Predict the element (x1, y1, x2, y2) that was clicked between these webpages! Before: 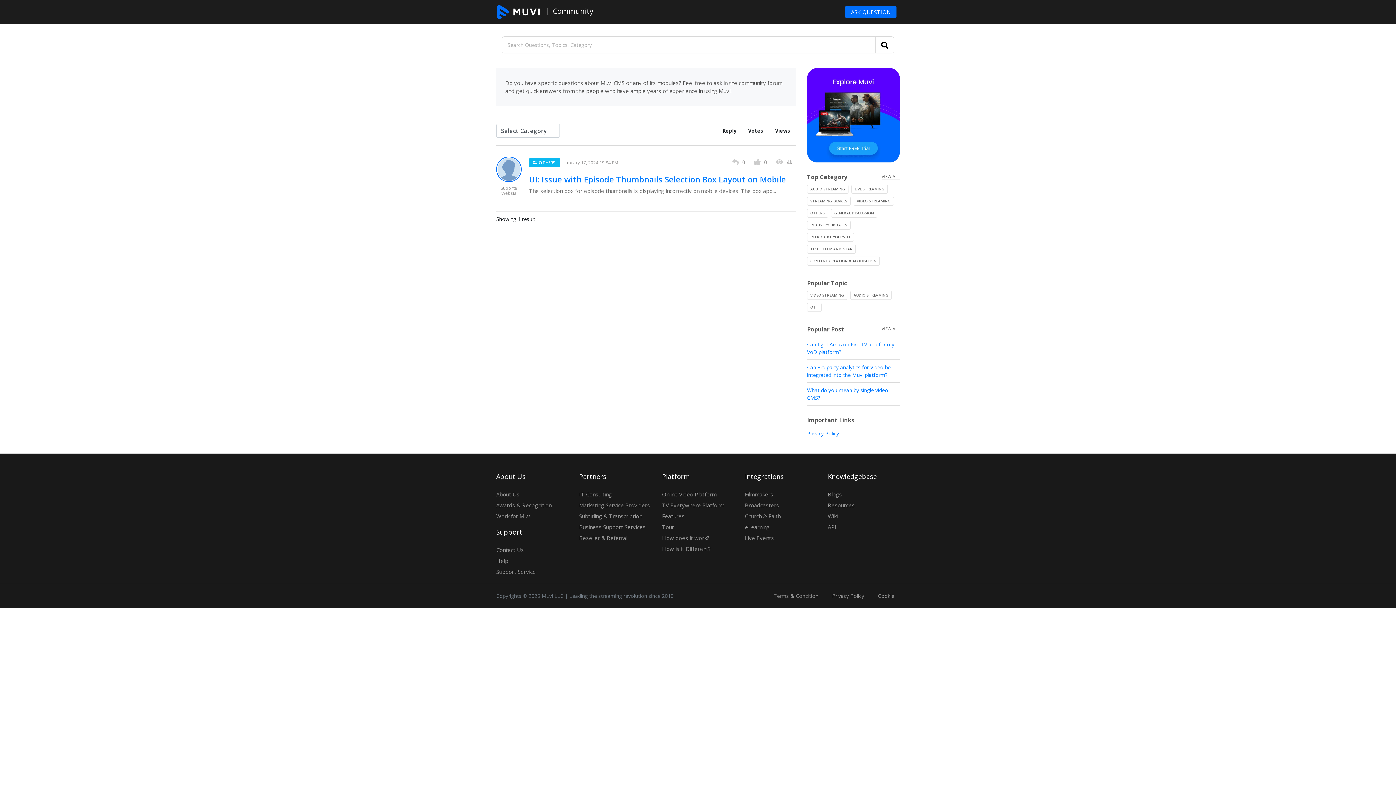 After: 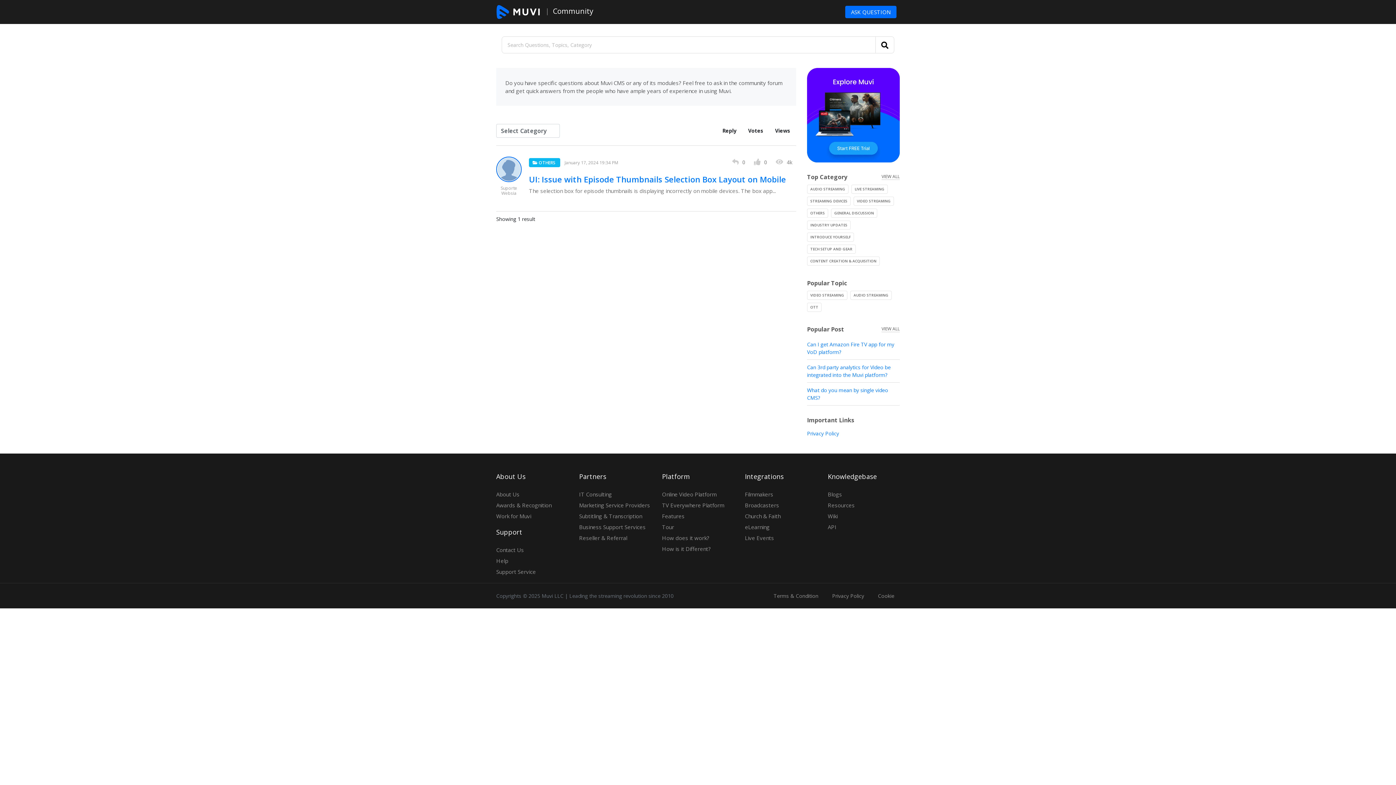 Action: bbox: (875, 36, 894, 55)